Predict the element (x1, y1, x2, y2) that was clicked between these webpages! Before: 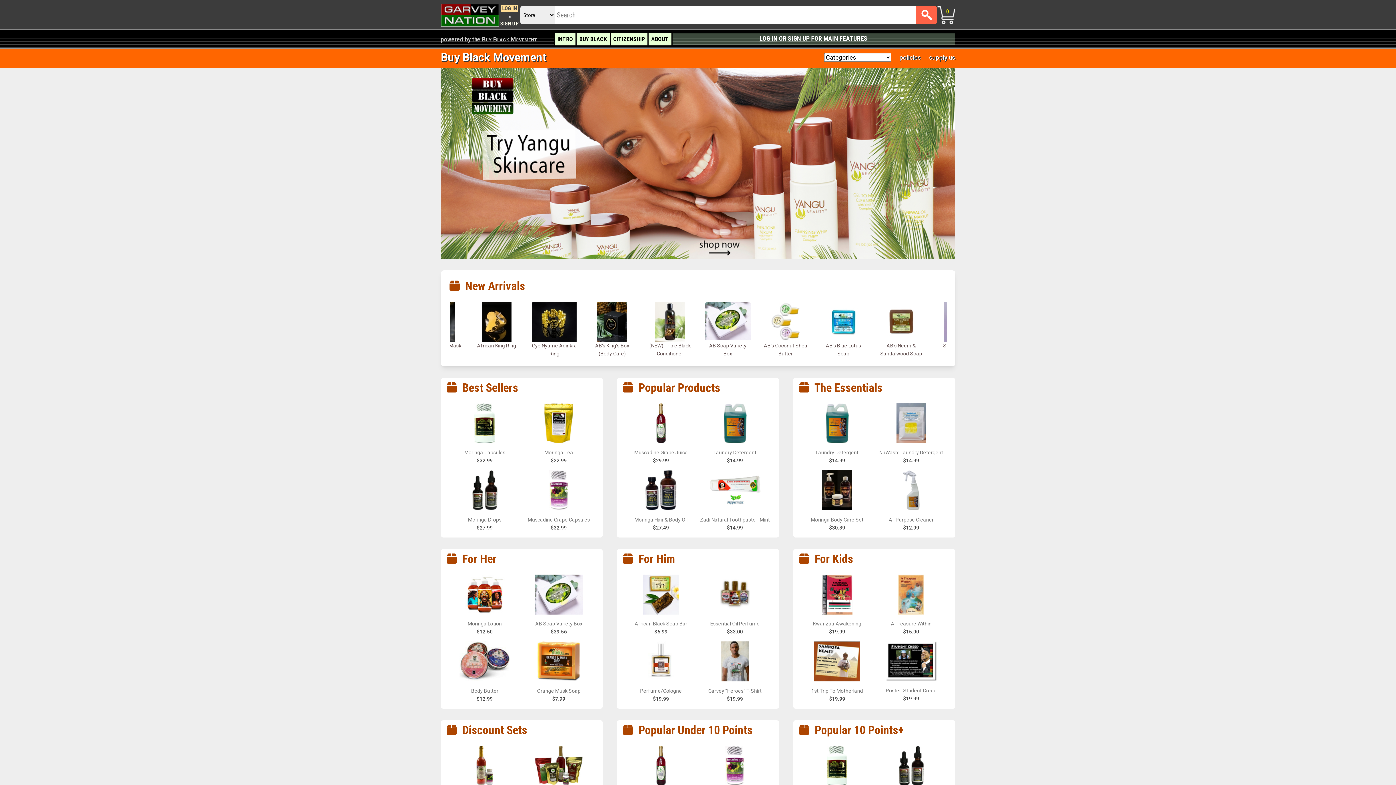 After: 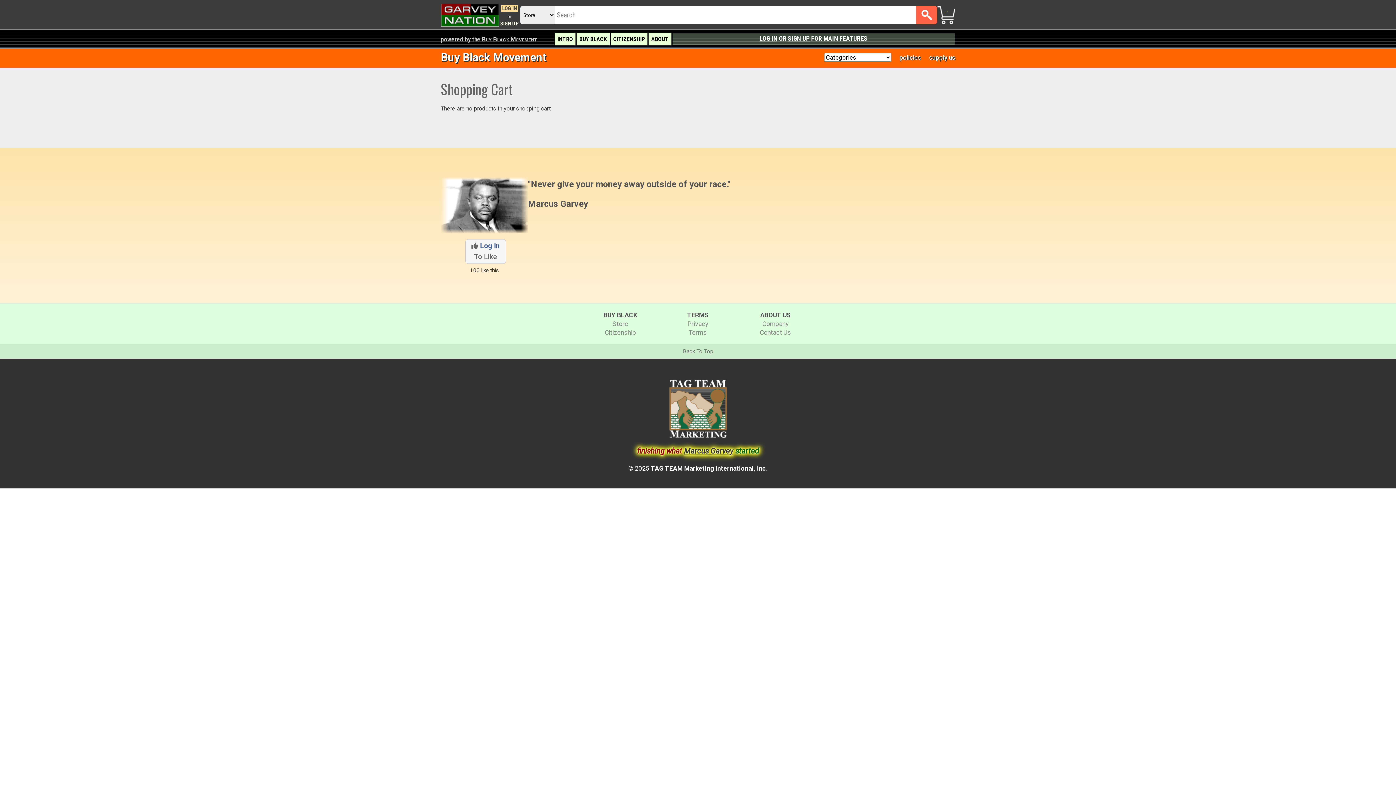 Action: label: 0 bbox: (937, 6, 955, 24)